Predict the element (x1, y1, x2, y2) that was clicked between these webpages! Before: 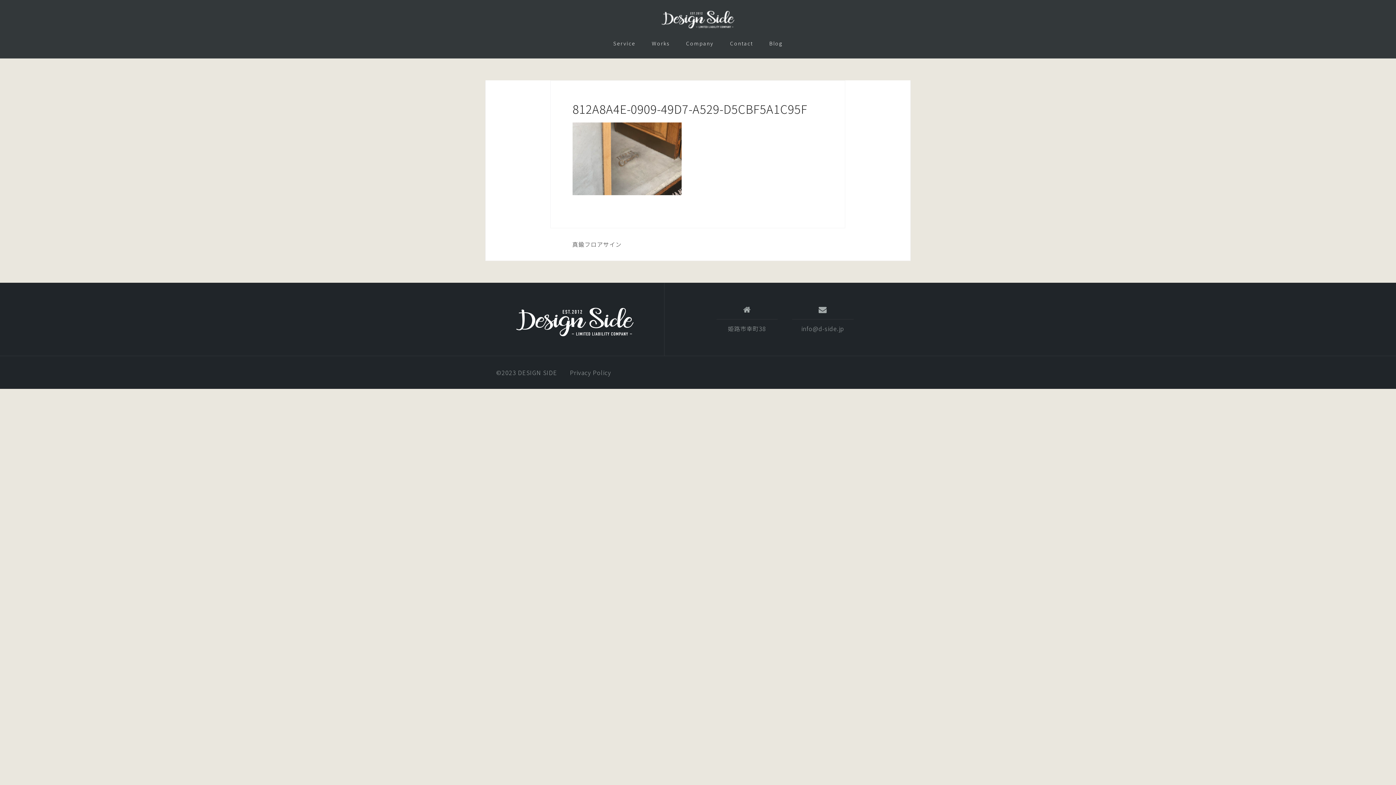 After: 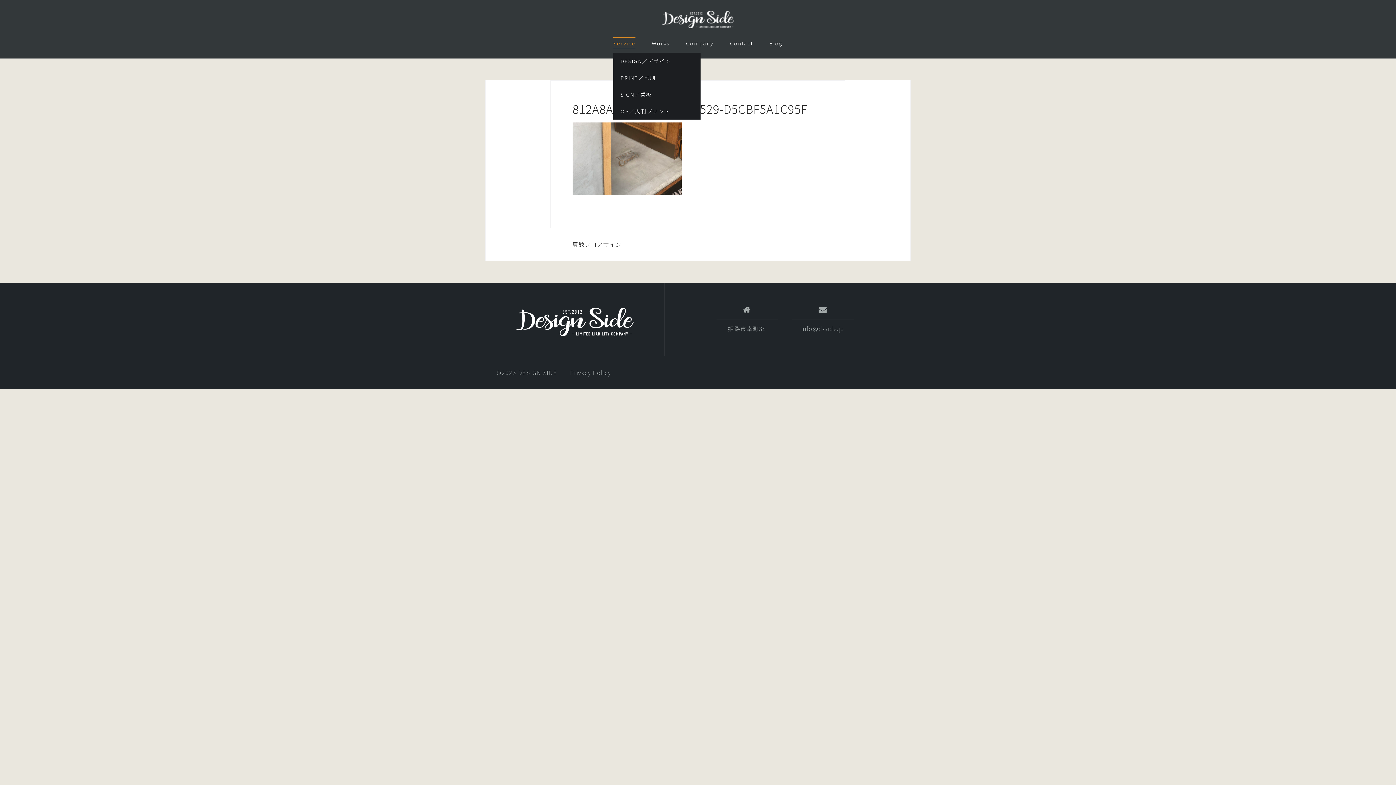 Action: label: Service bbox: (613, 37, 635, 49)